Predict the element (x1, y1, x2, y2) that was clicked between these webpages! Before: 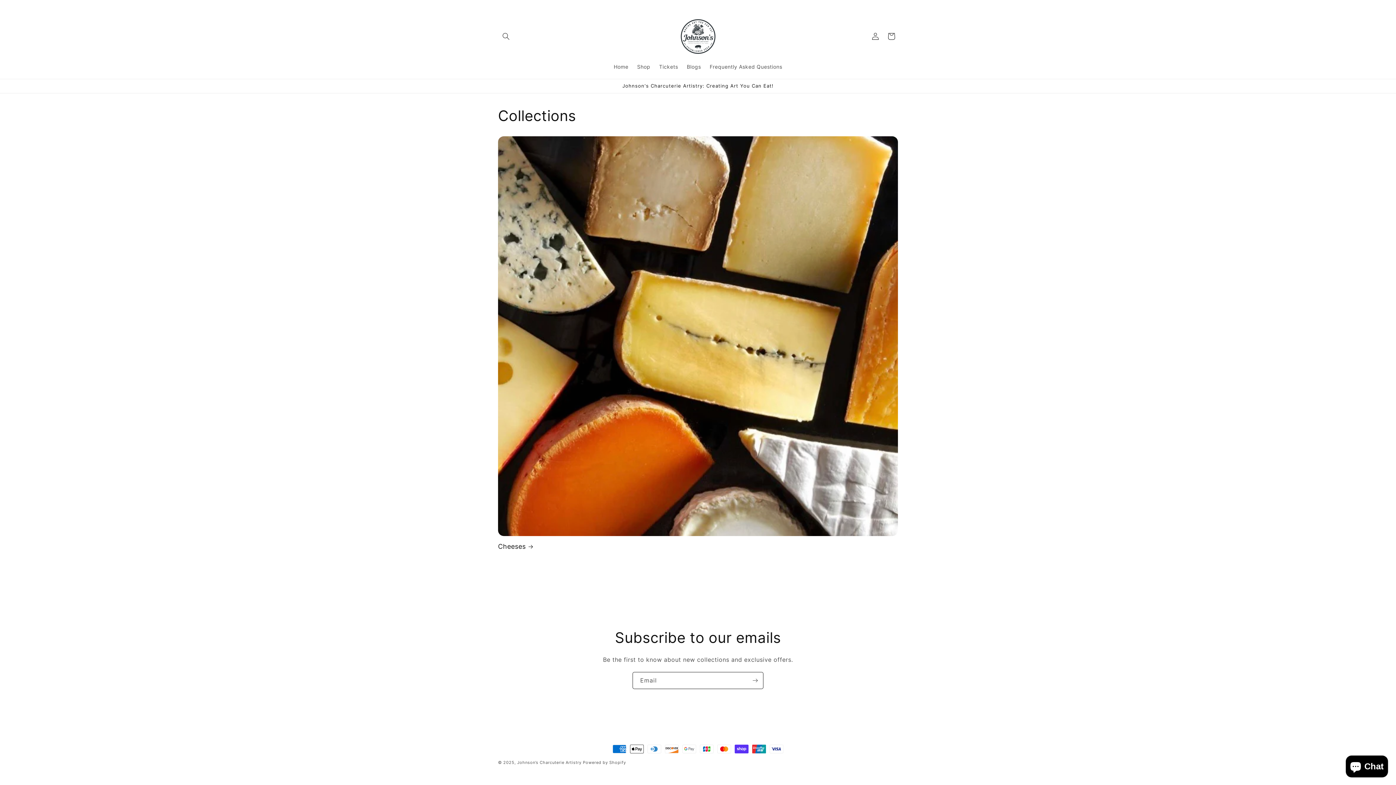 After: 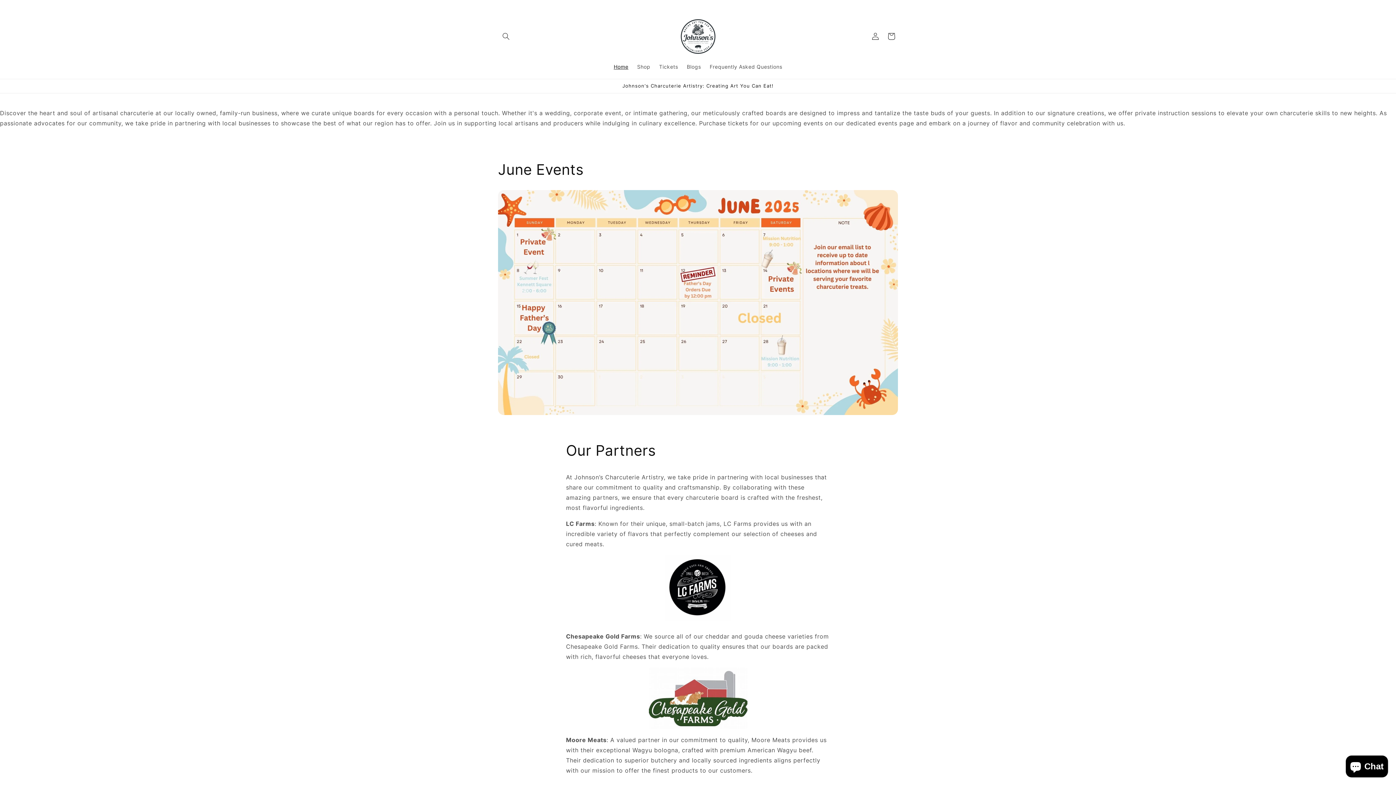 Action: bbox: (609, 59, 632, 74) label: Home